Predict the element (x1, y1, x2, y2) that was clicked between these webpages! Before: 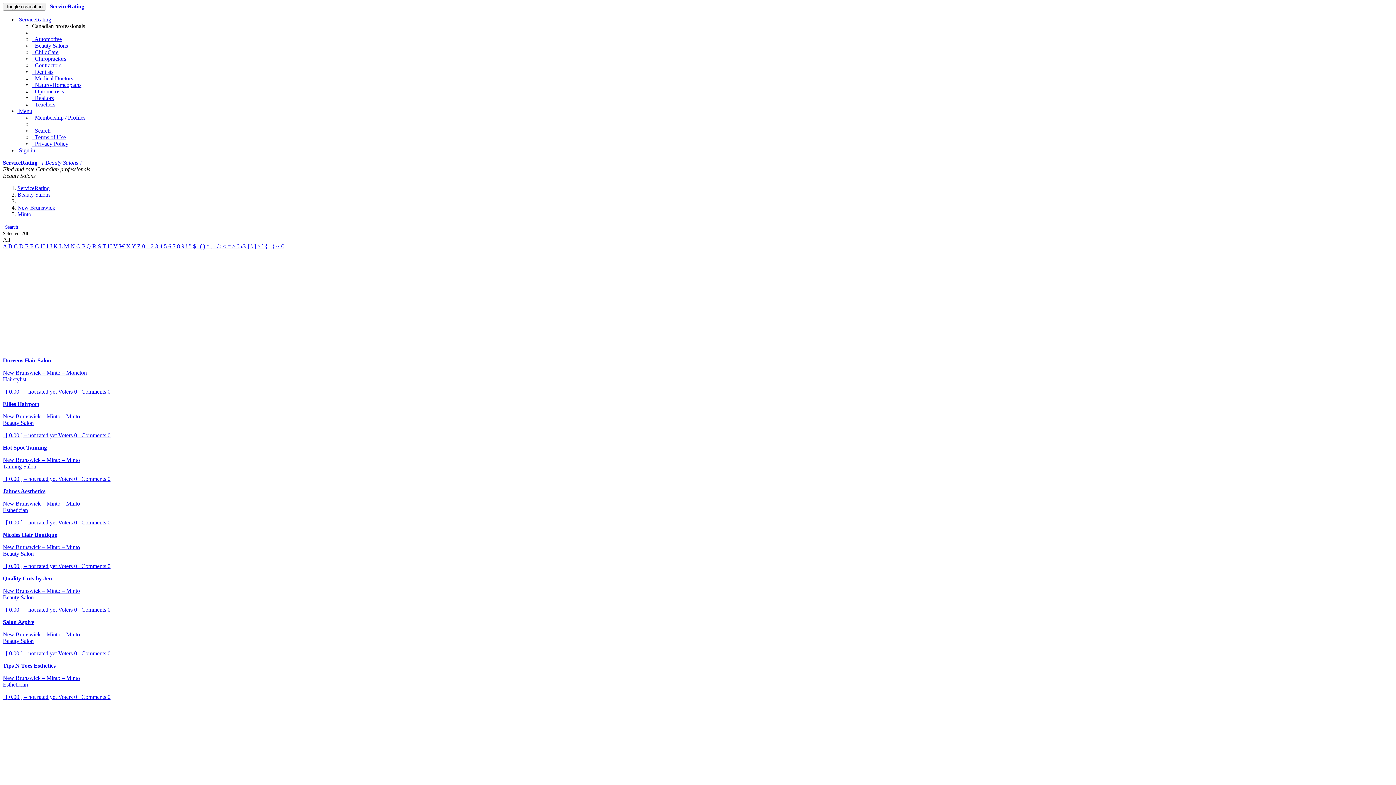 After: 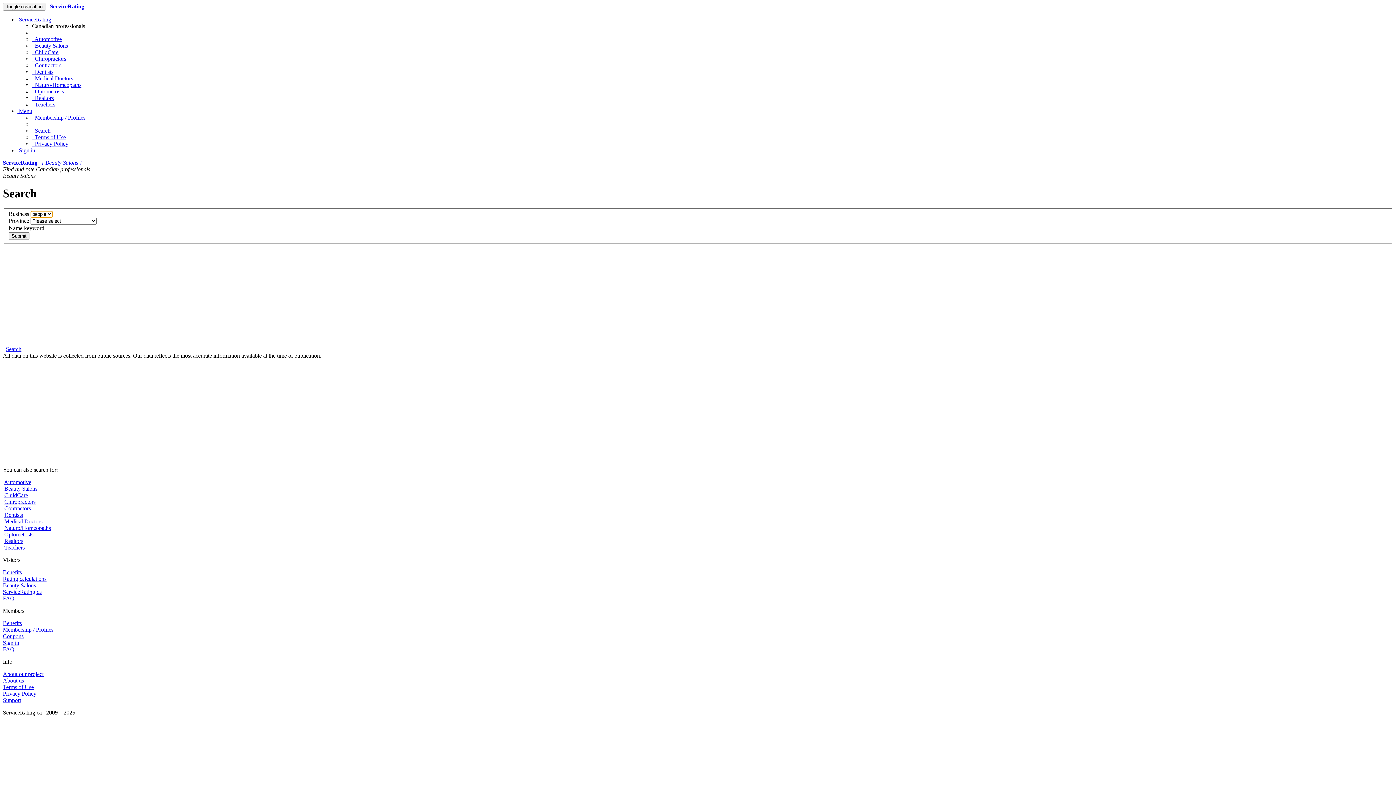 Action: label:   Search bbox: (32, 127, 50, 133)